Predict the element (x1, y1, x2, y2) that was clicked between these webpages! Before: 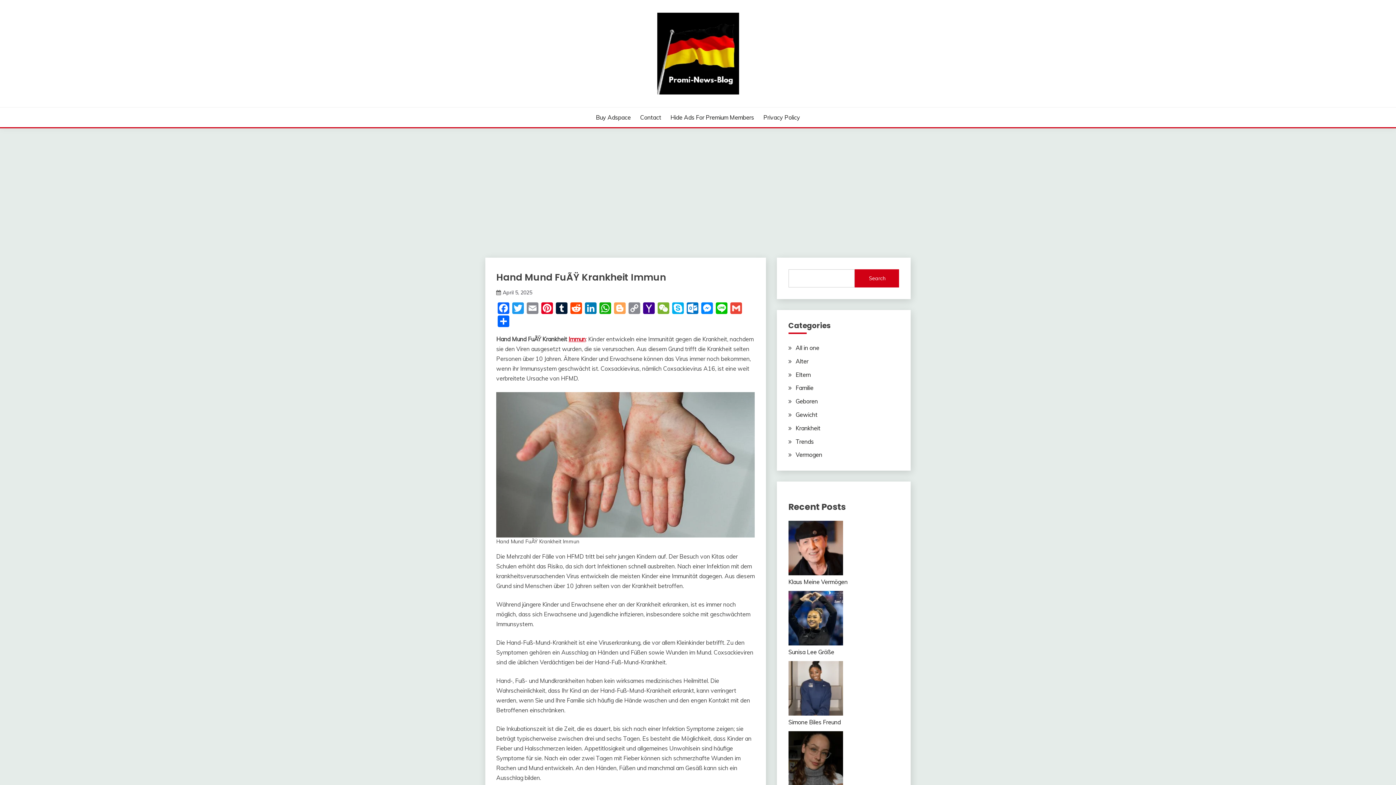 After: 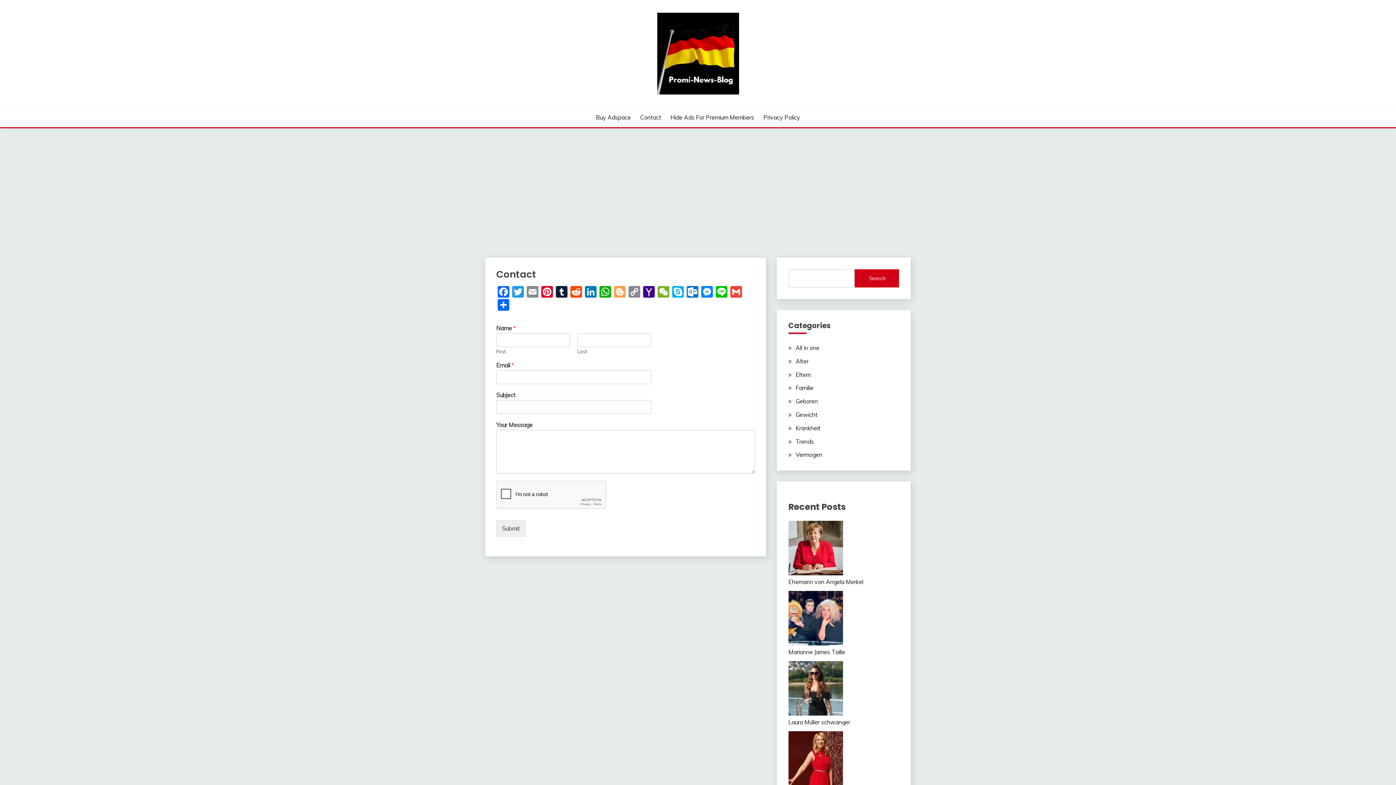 Action: bbox: (640, 113, 661, 121) label: Contact